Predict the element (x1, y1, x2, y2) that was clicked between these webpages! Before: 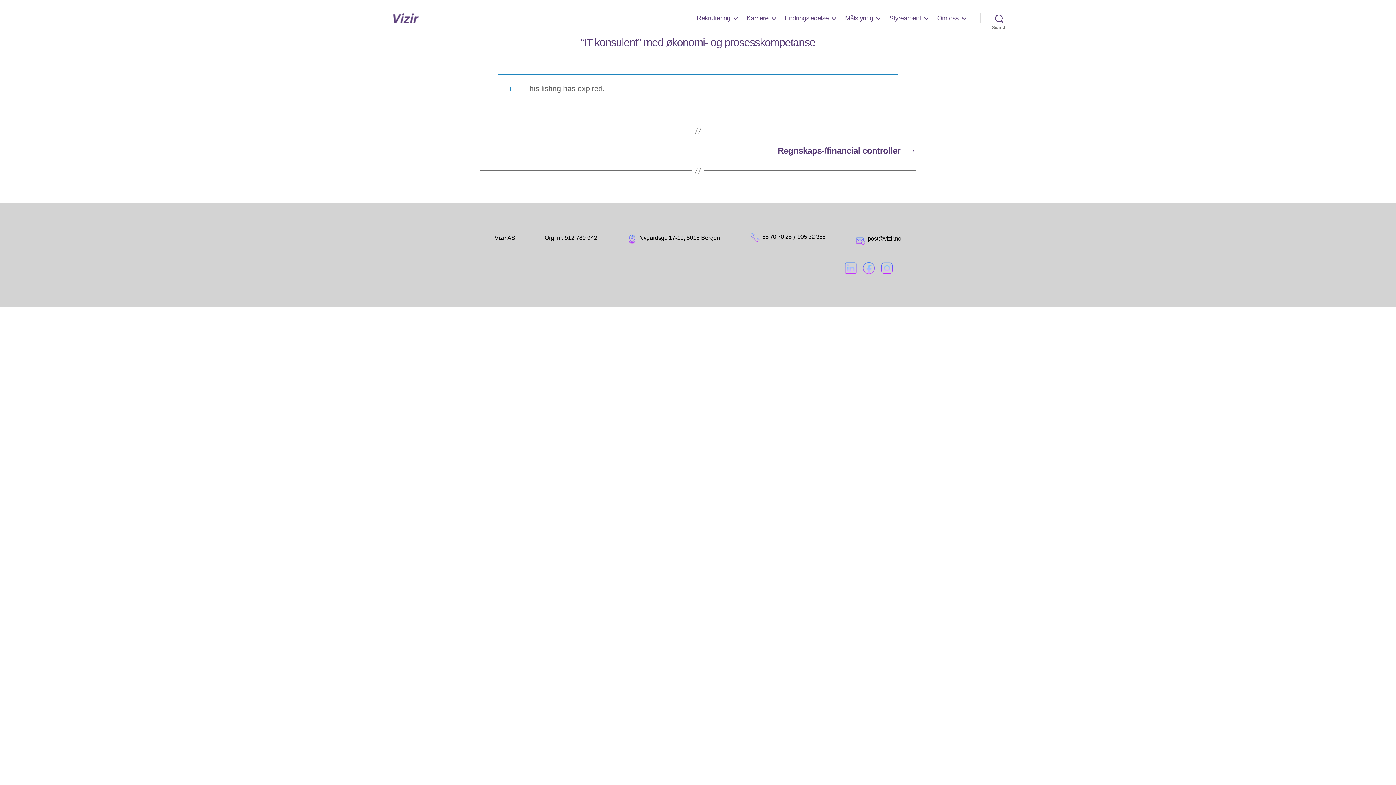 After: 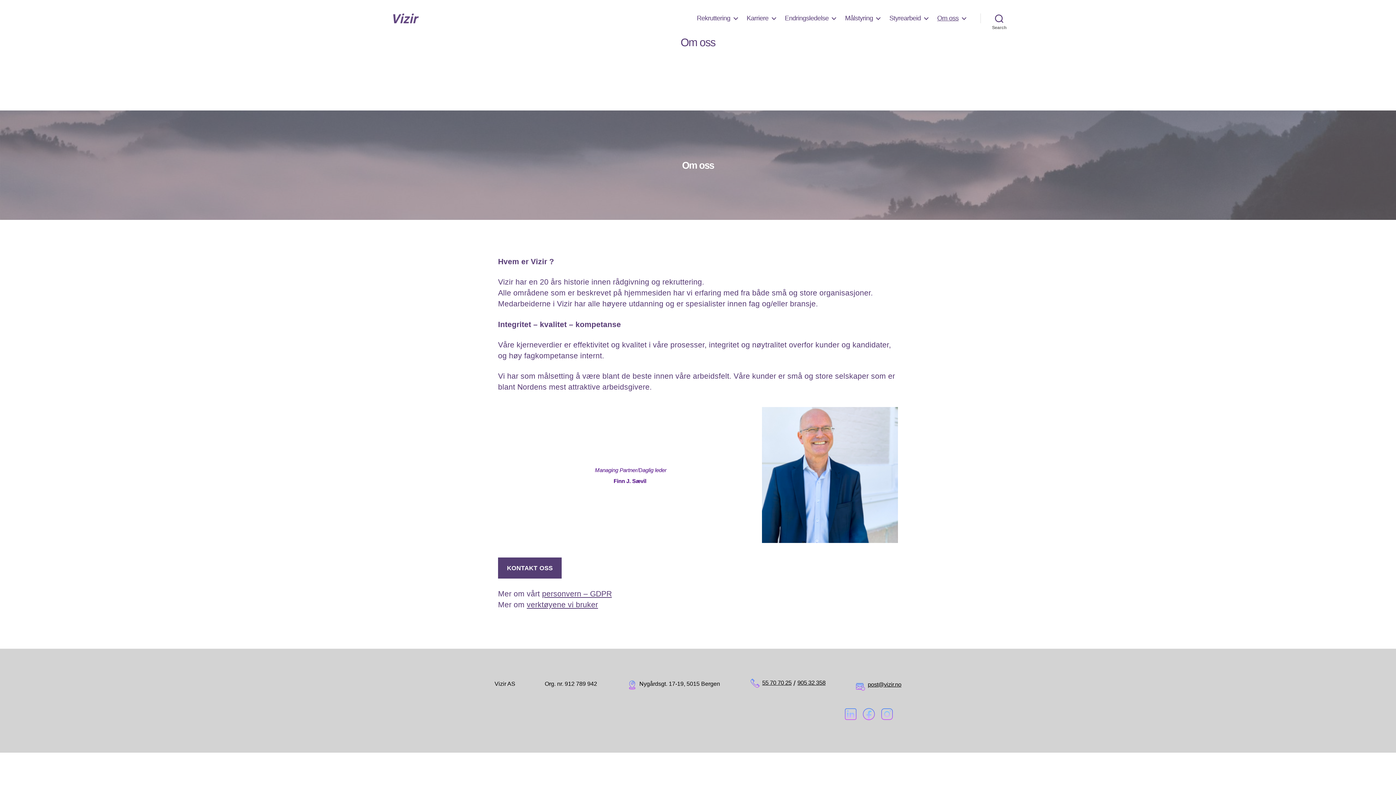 Action: label: Om oss bbox: (937, 14, 966, 22)